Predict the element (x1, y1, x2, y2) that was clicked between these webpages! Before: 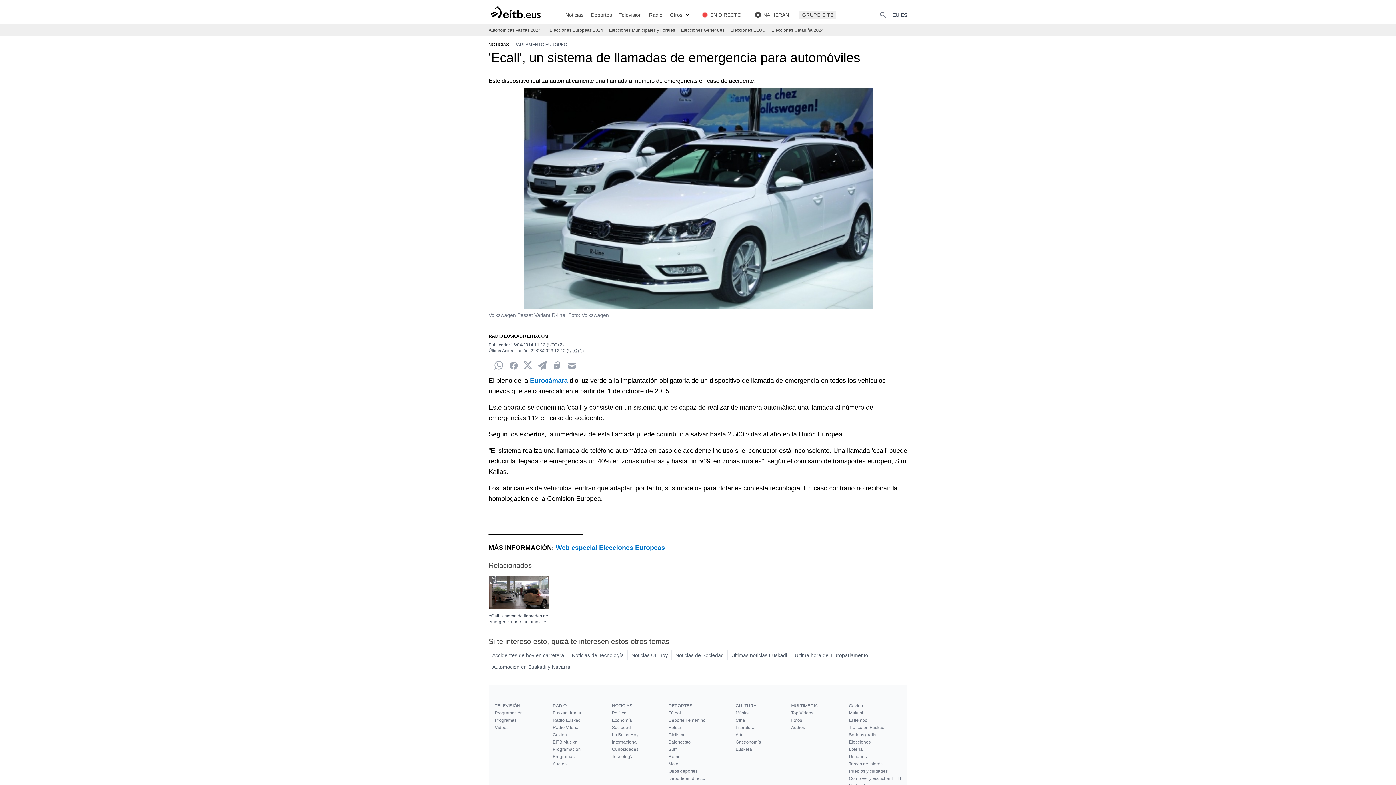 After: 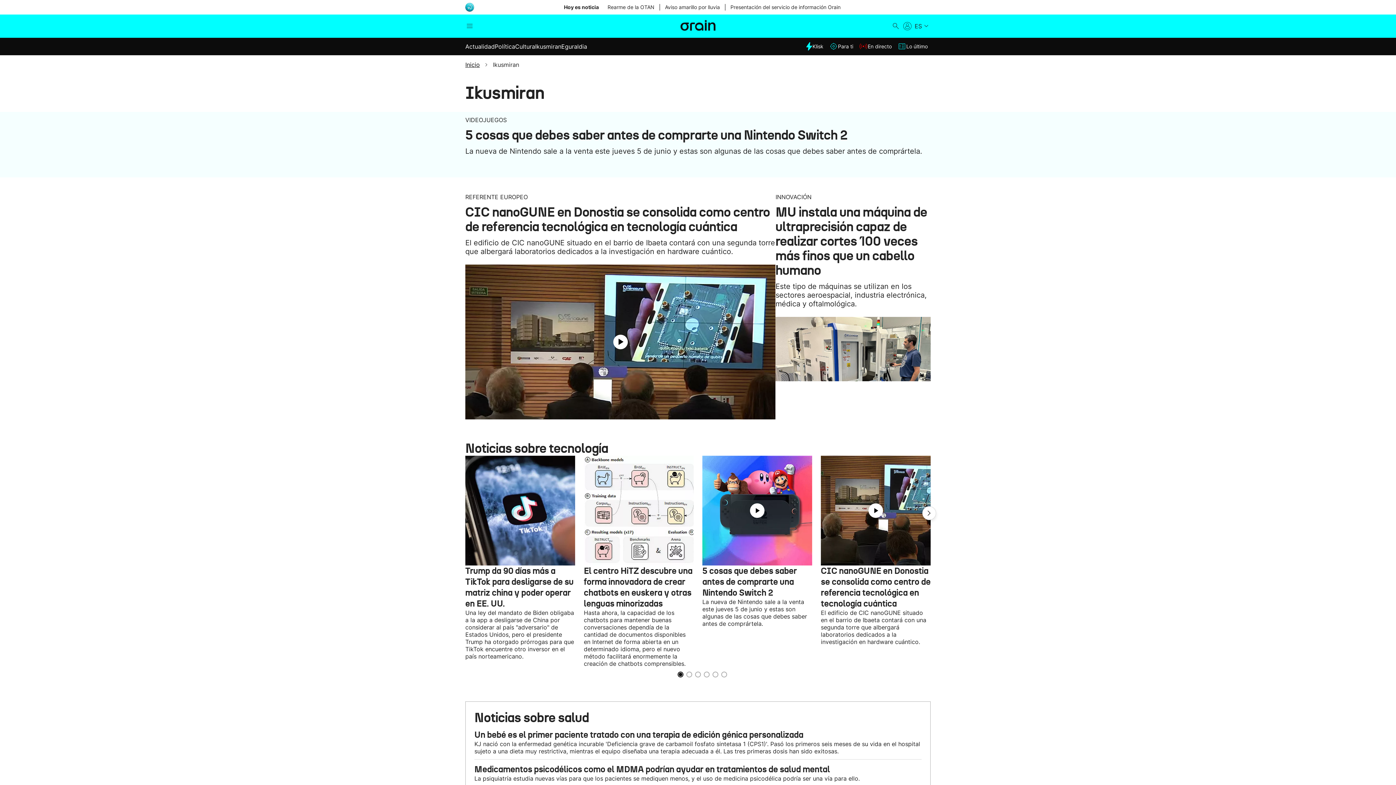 Action: label: Curiosidades bbox: (612, 747, 638, 752)